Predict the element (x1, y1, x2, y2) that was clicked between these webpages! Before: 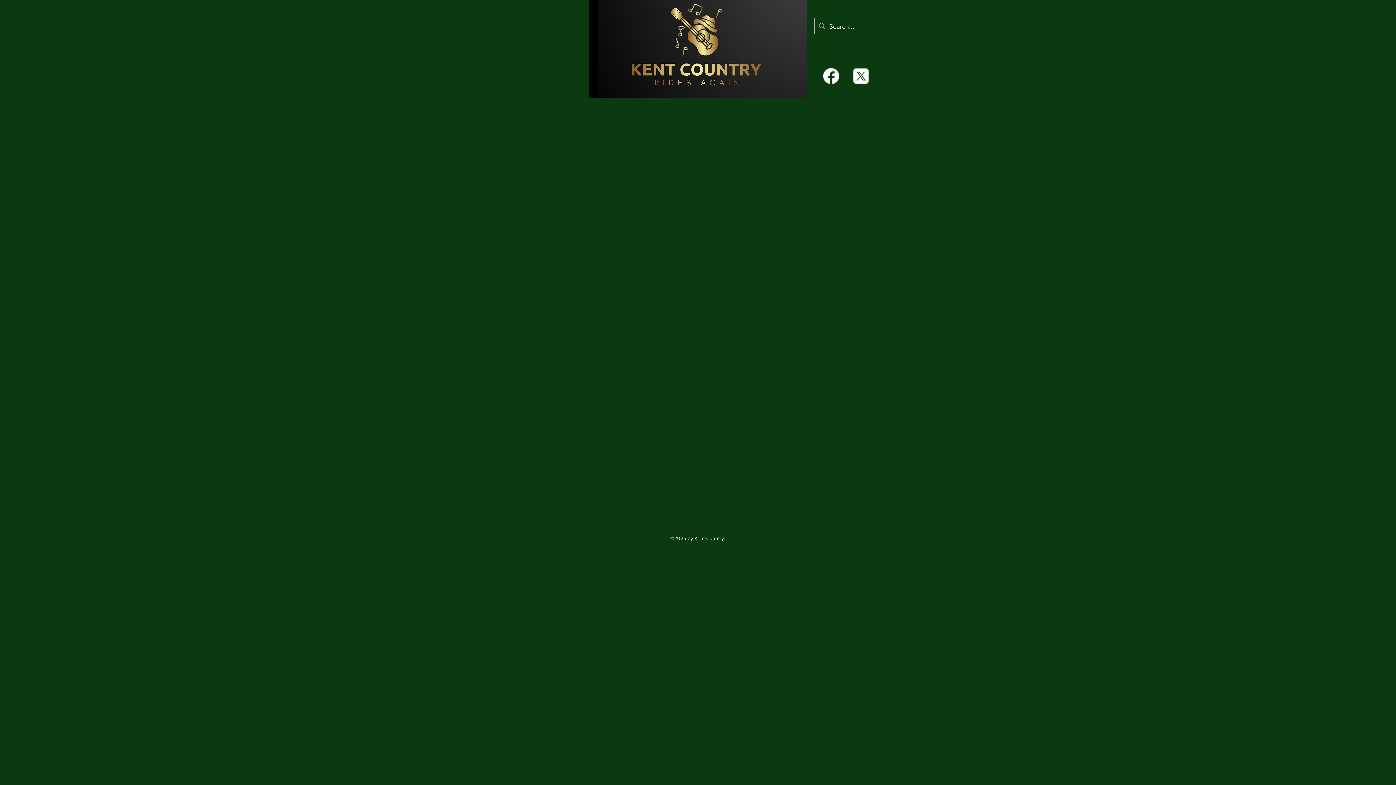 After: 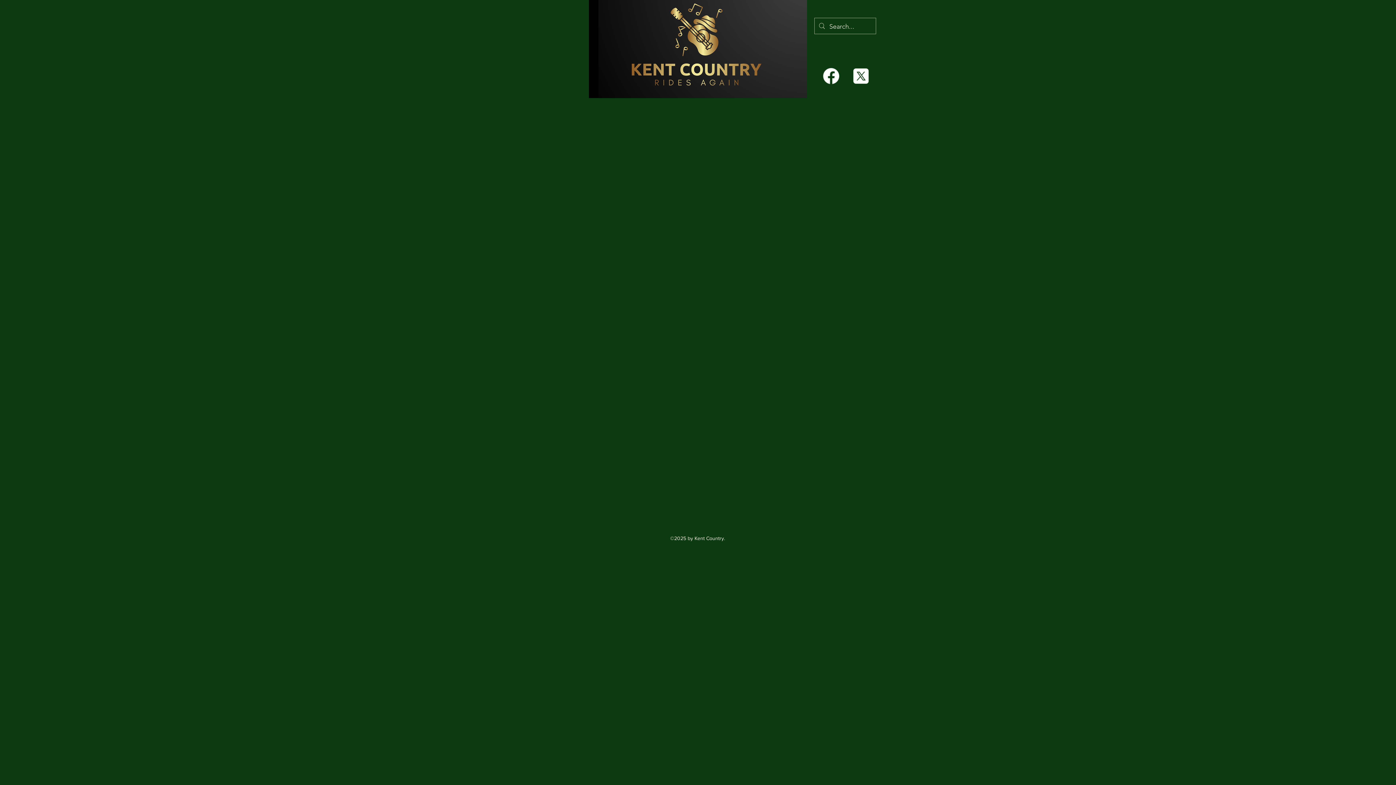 Action: bbox: (852, 66, 870, 85)